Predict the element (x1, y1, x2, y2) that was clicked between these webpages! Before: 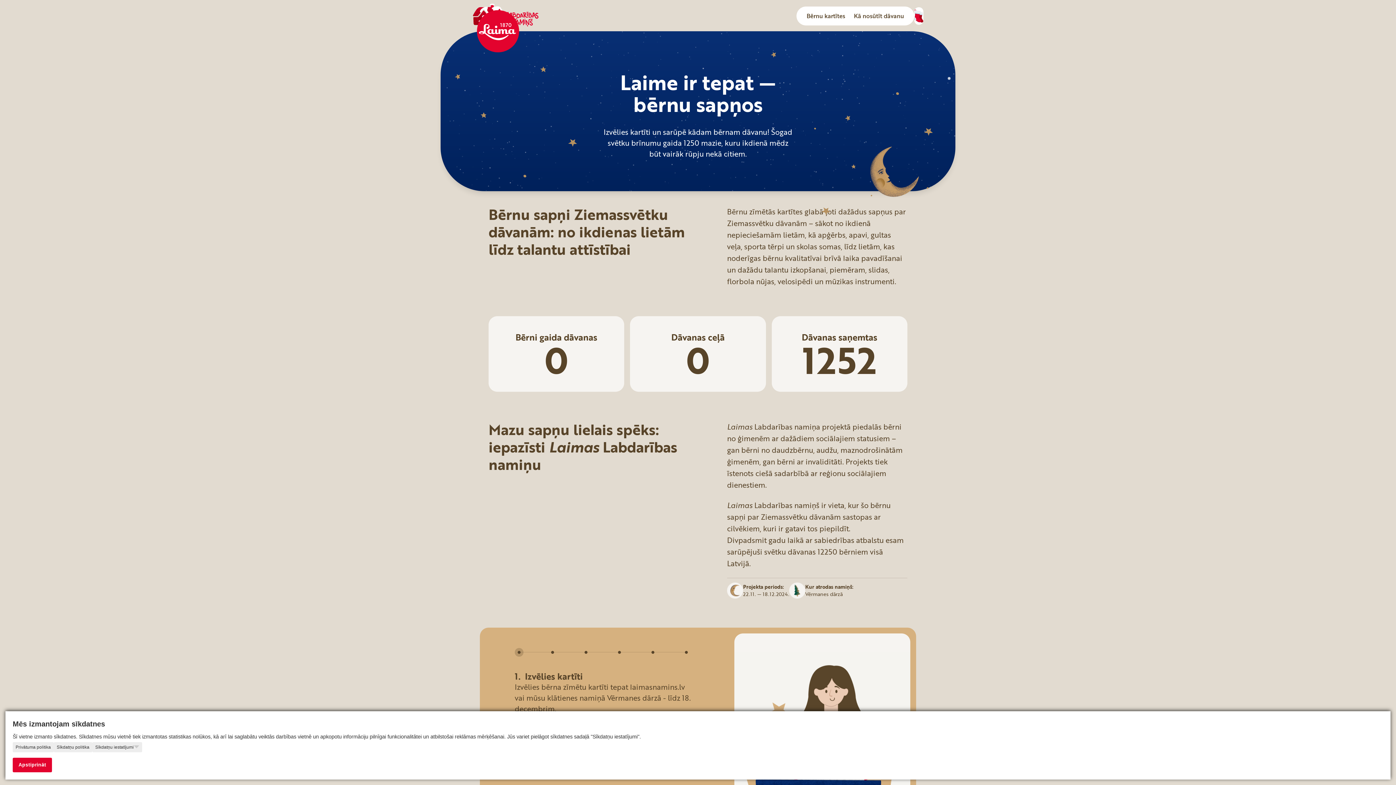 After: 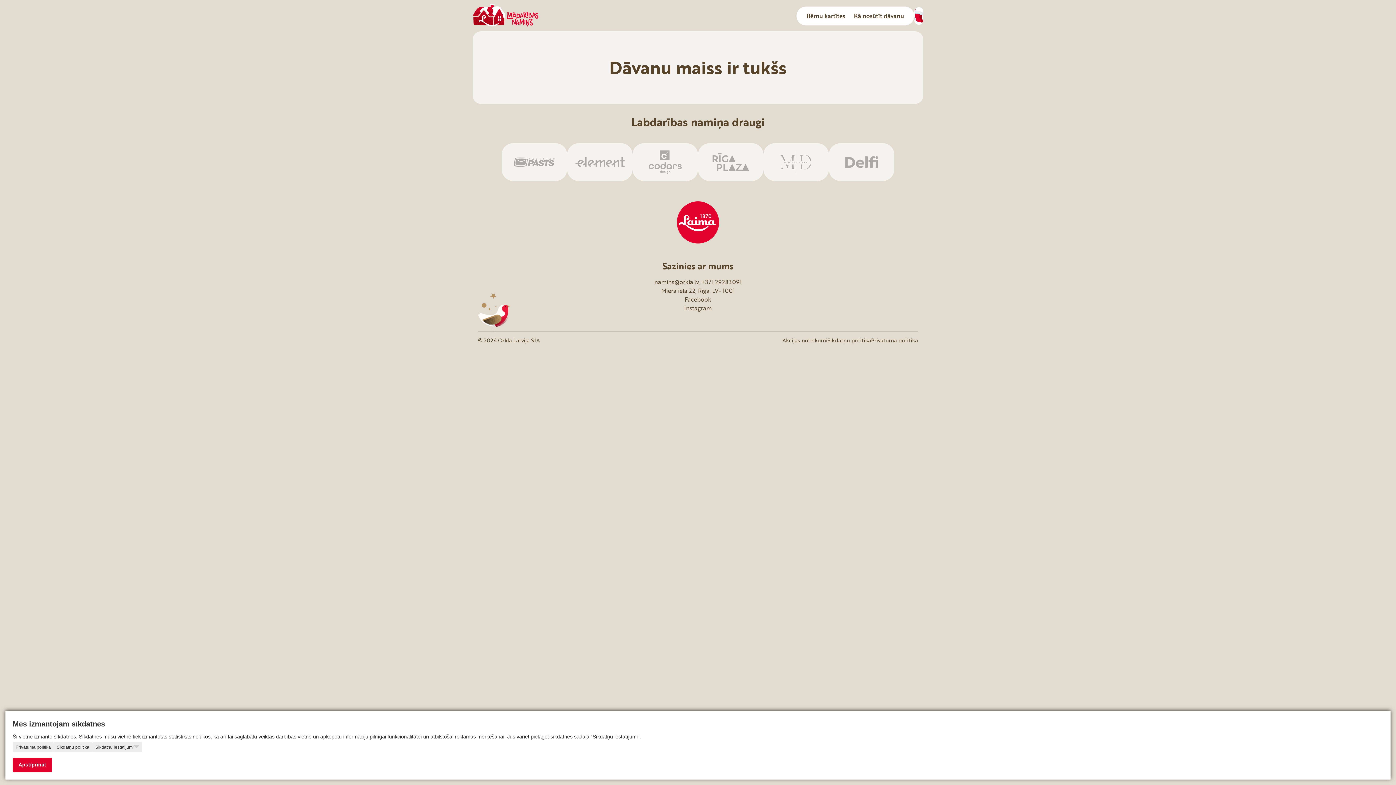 Action: bbox: (914, 7, 923, 24)